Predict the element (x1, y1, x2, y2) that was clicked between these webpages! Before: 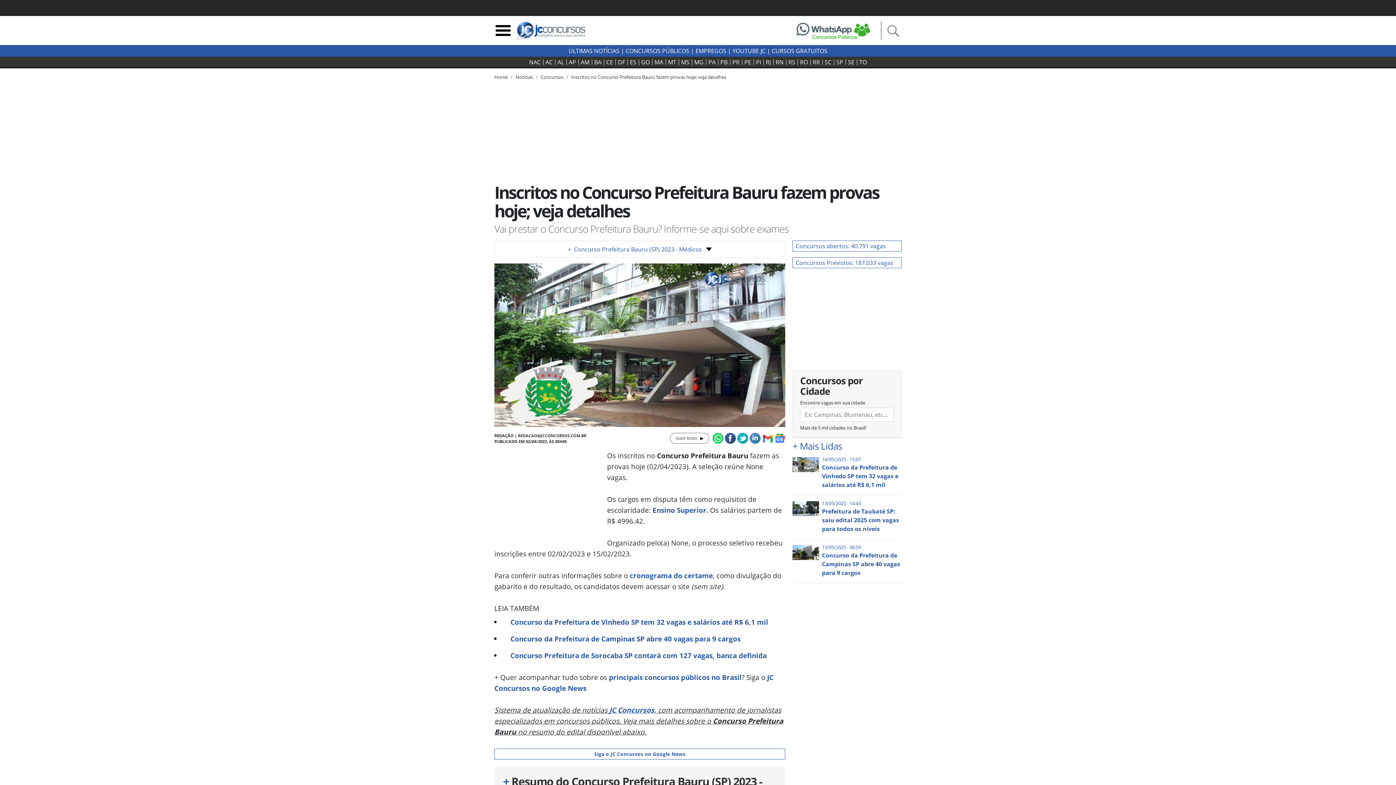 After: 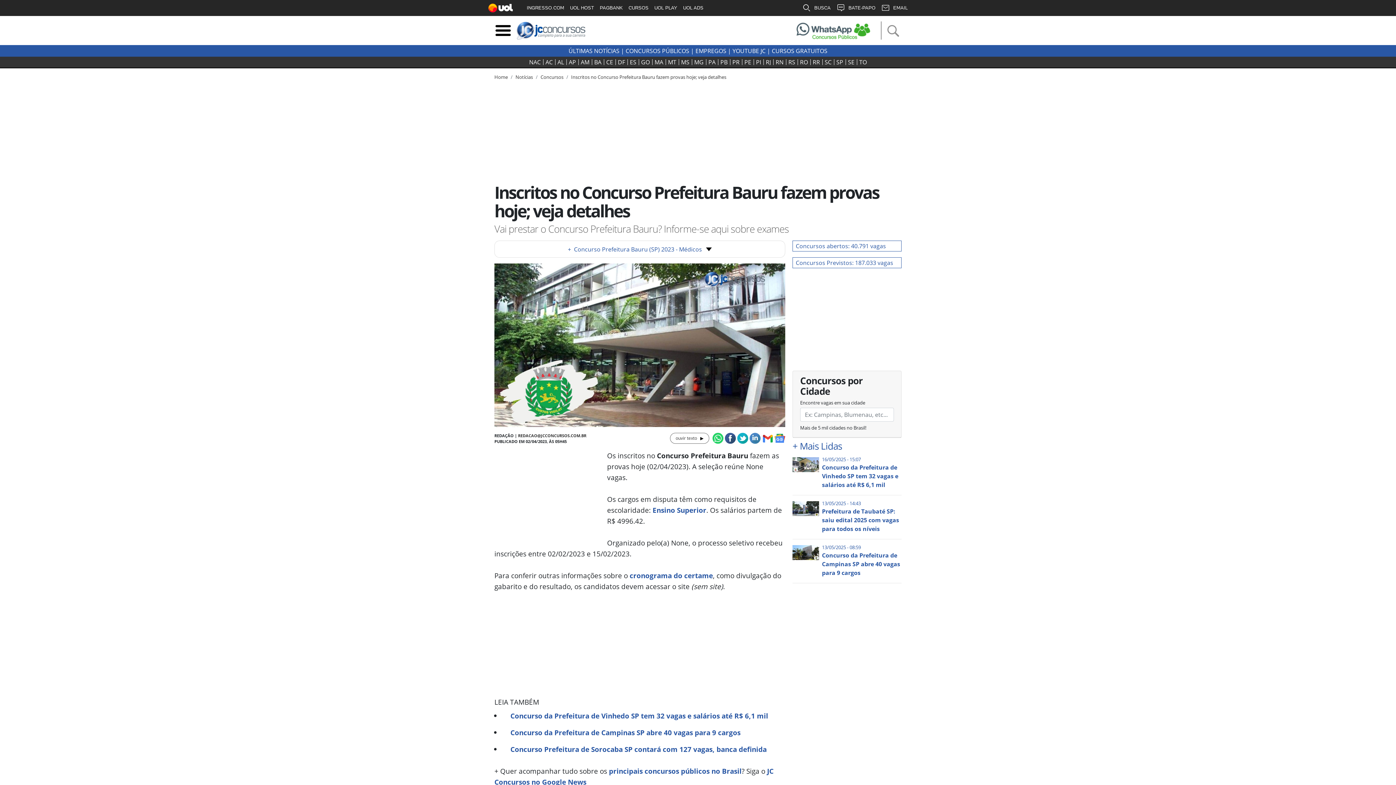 Action: bbox: (788, 25, 879, 33)